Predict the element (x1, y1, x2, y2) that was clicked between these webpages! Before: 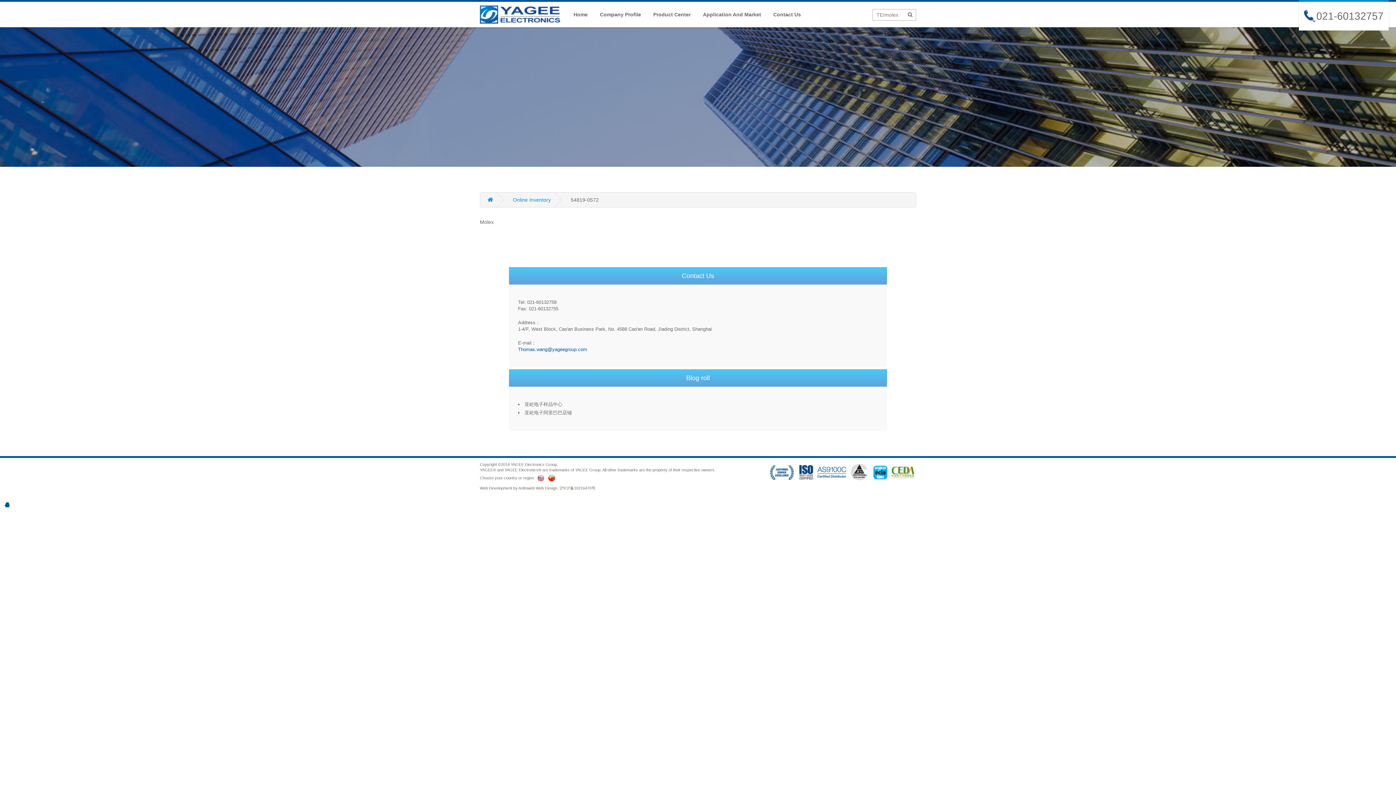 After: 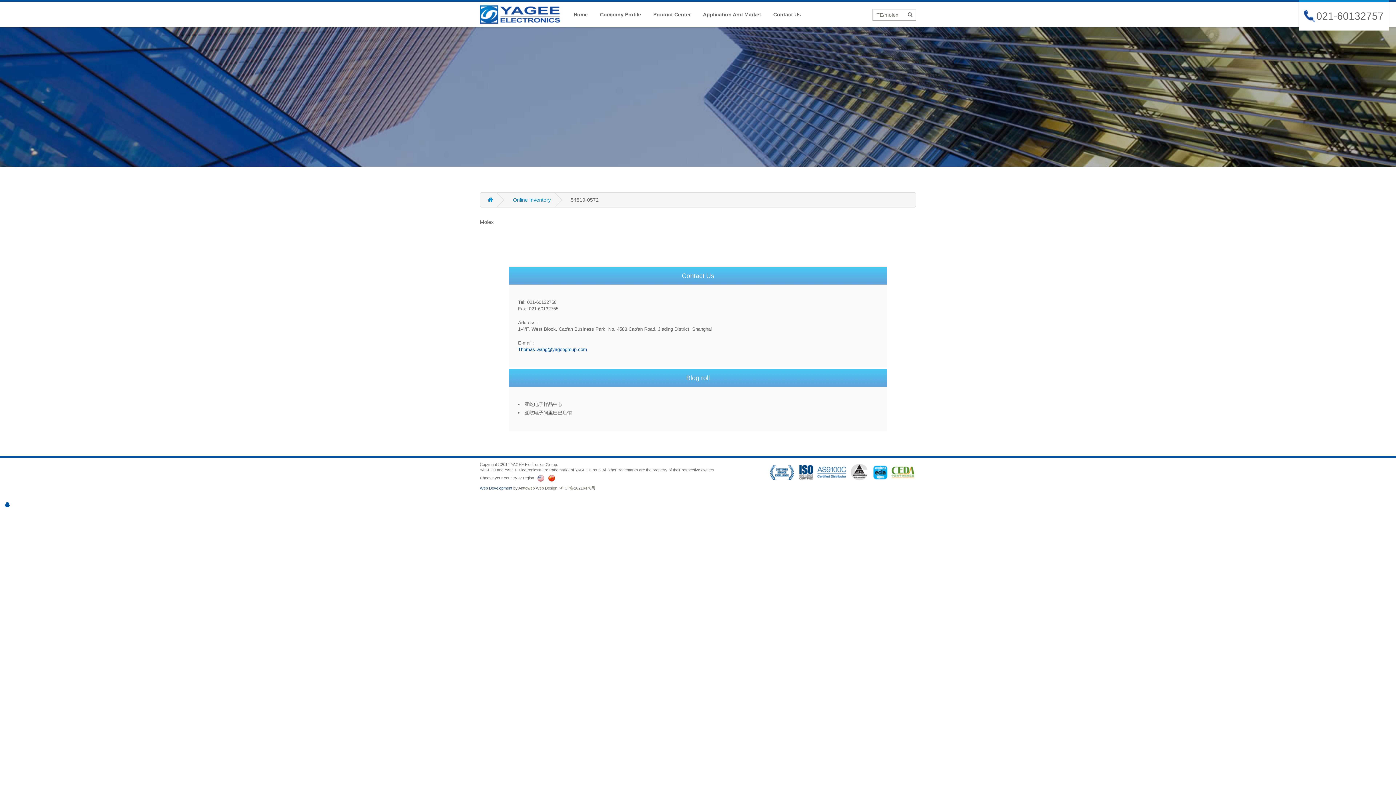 Action: bbox: (480, 486, 512, 490) label: Web Development